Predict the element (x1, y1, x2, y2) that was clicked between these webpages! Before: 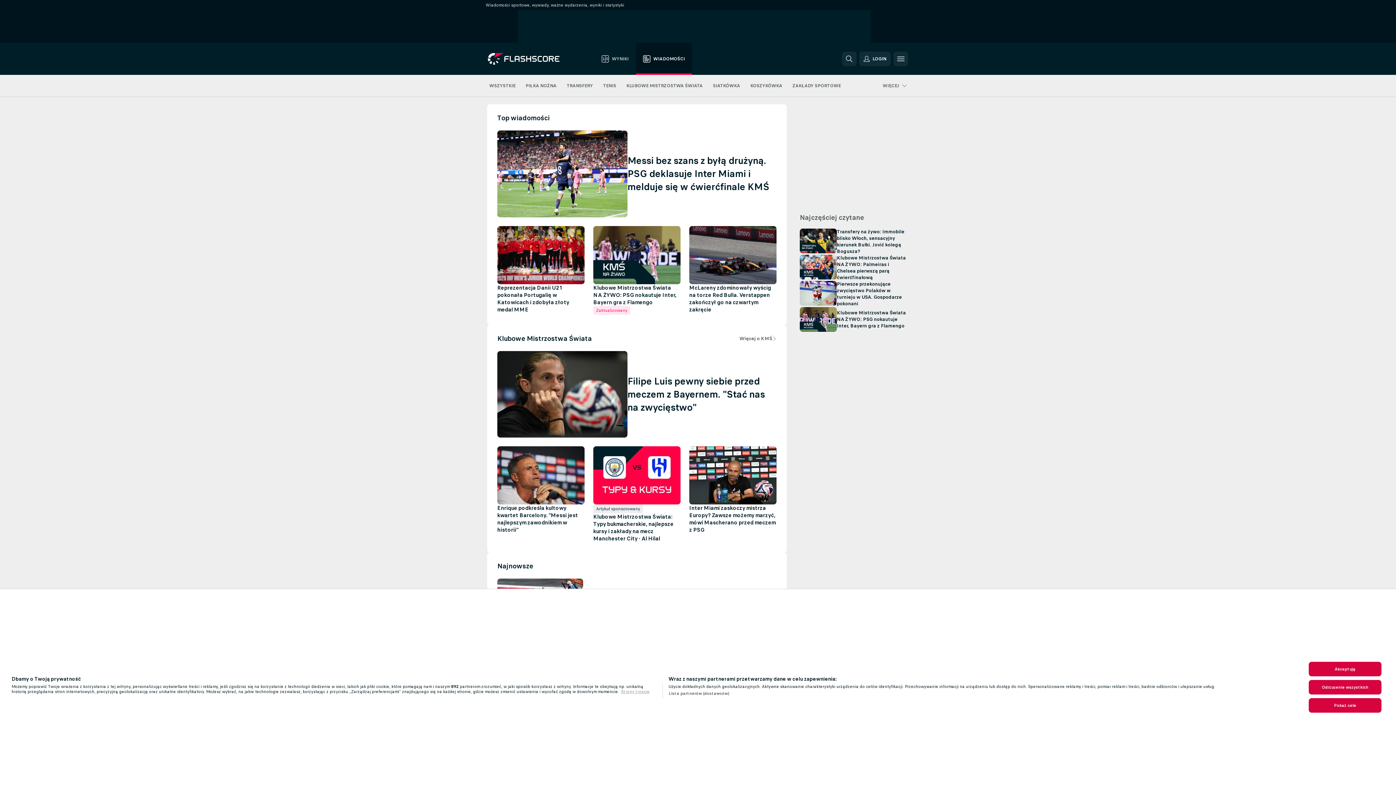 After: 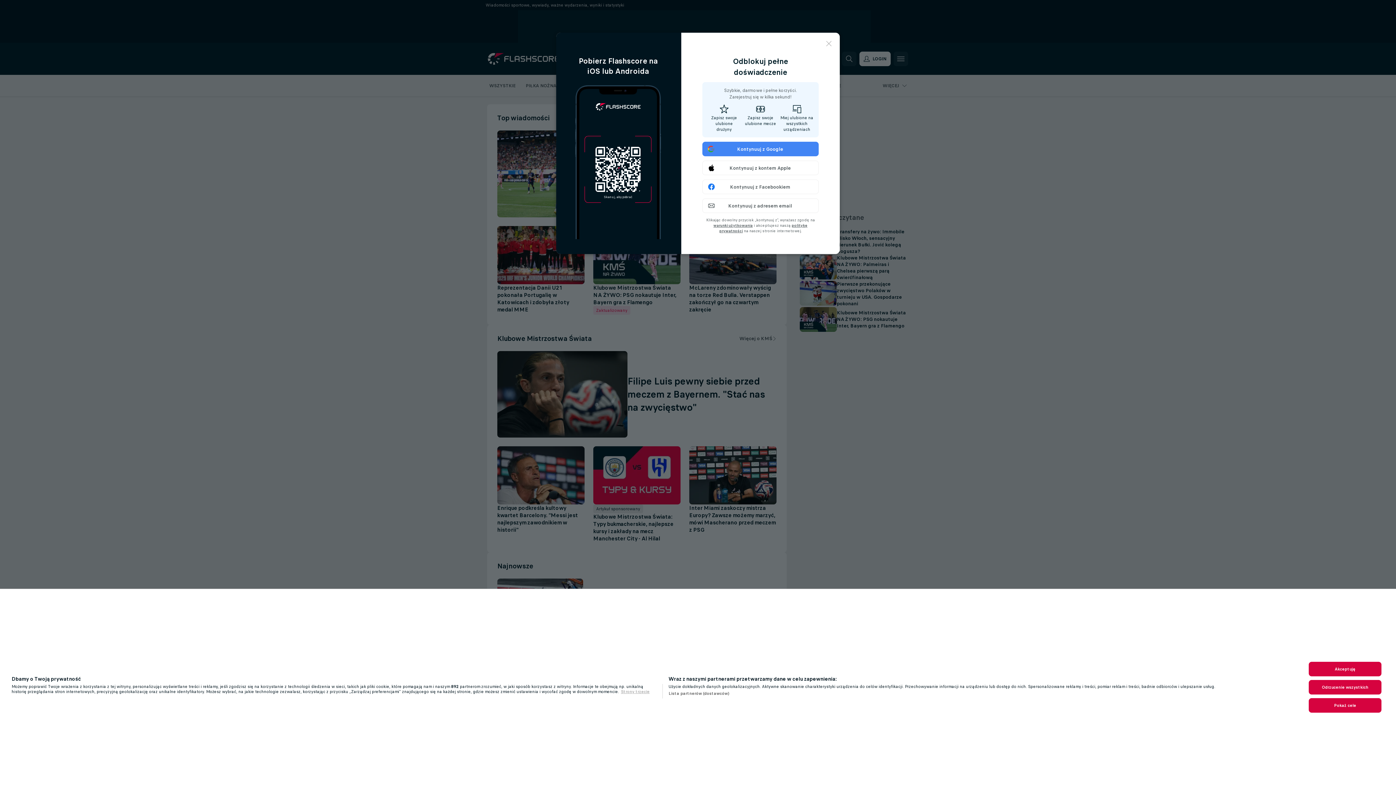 Action: bbox: (859, 51, 890, 66) label: LOGIN